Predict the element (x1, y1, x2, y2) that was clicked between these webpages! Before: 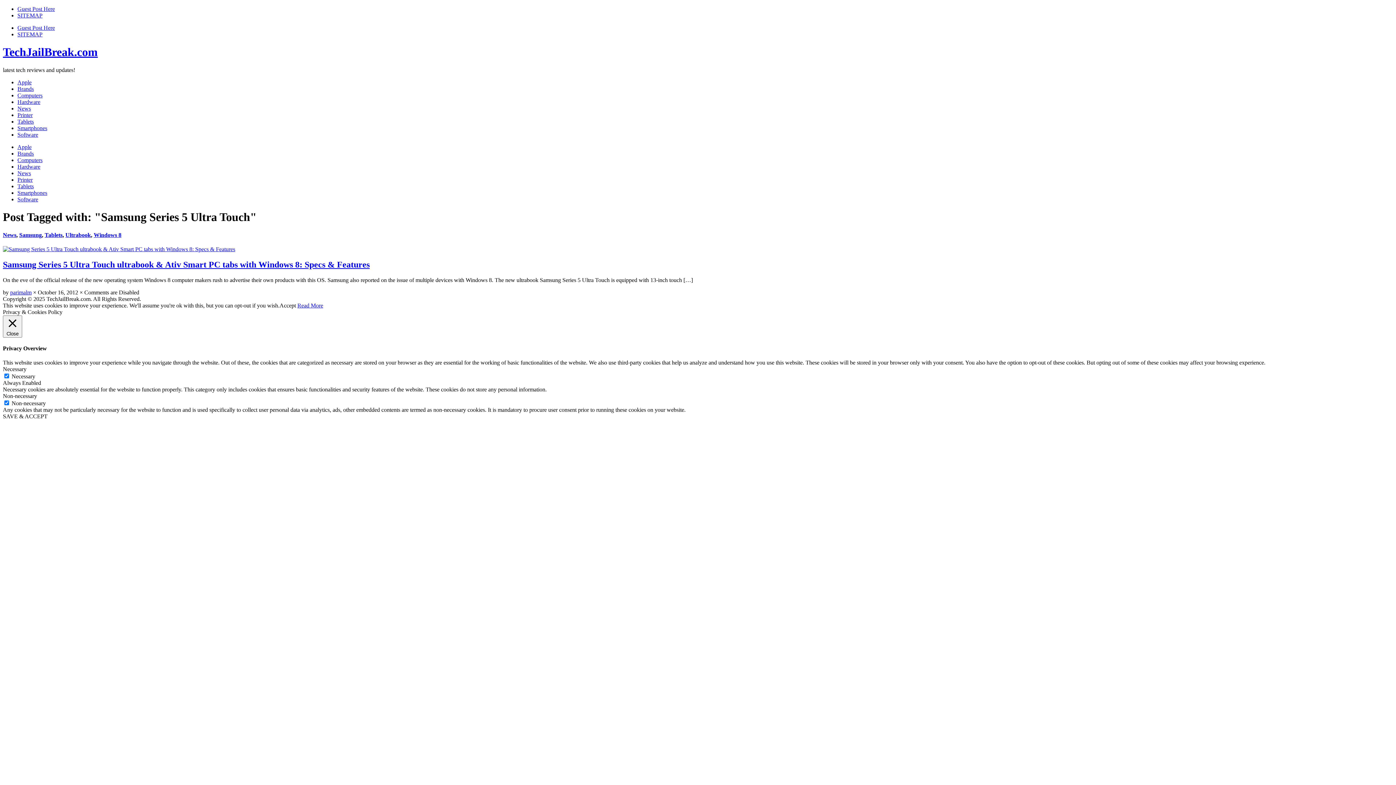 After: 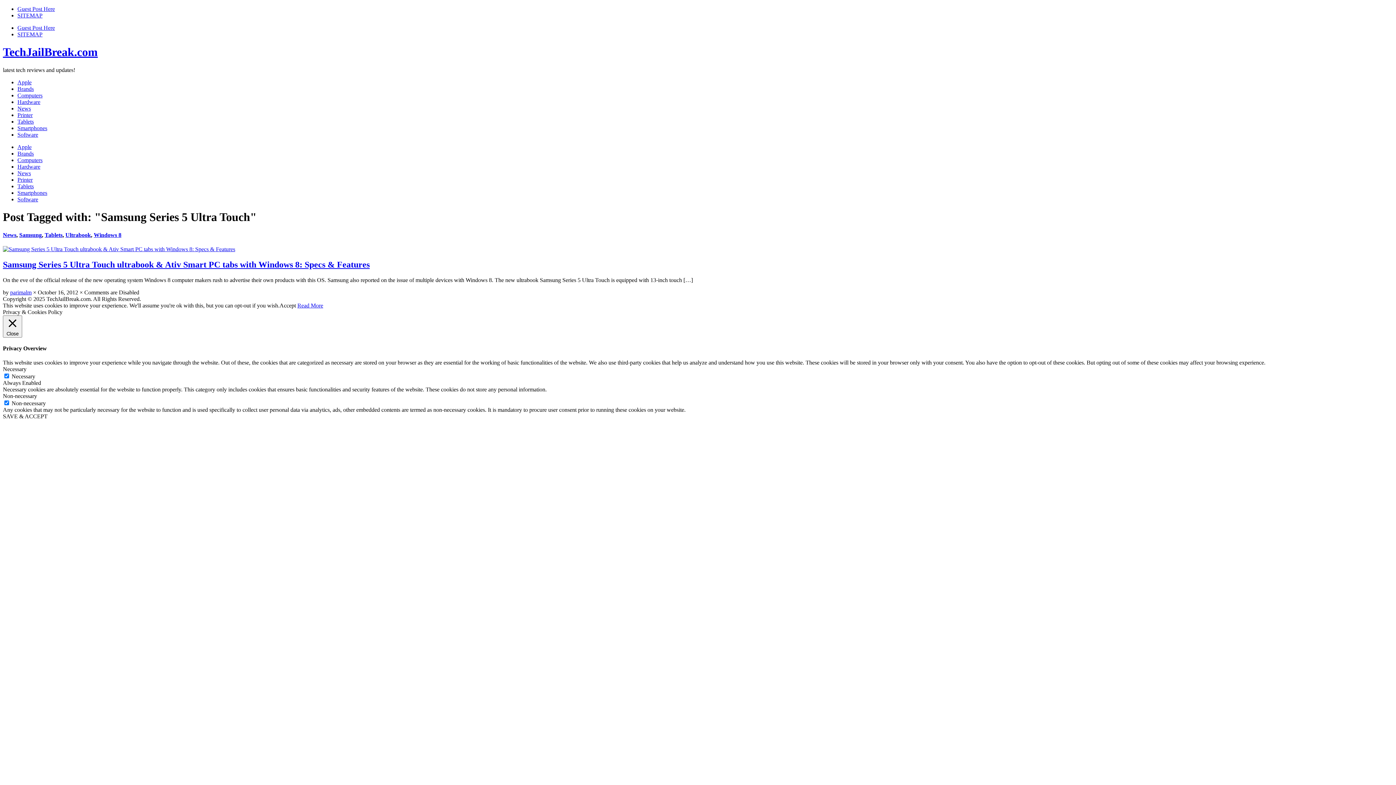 Action: bbox: (2, 420, 3, 426)